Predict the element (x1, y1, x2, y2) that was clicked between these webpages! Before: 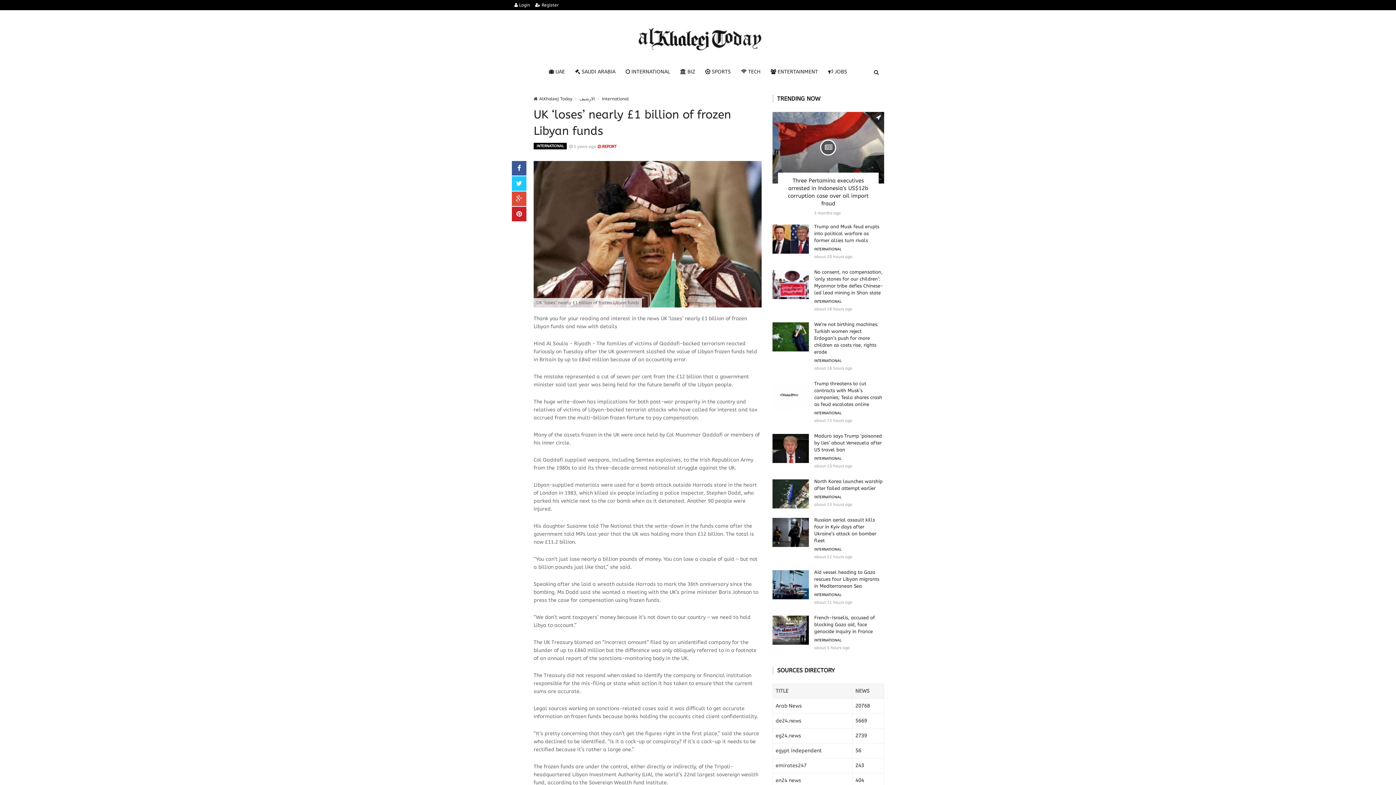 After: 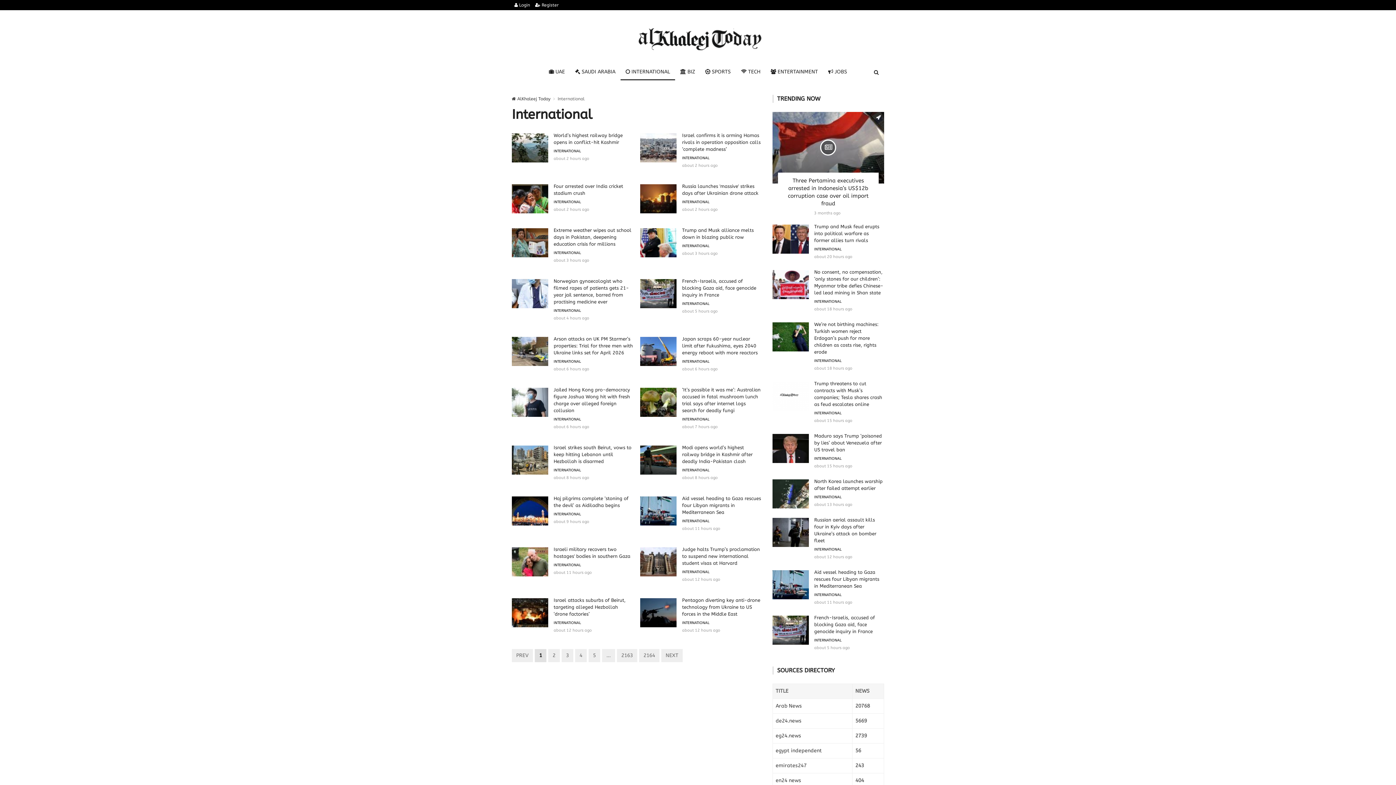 Action: bbox: (620, 64, 675, 80) label:  INTERNATIONAL